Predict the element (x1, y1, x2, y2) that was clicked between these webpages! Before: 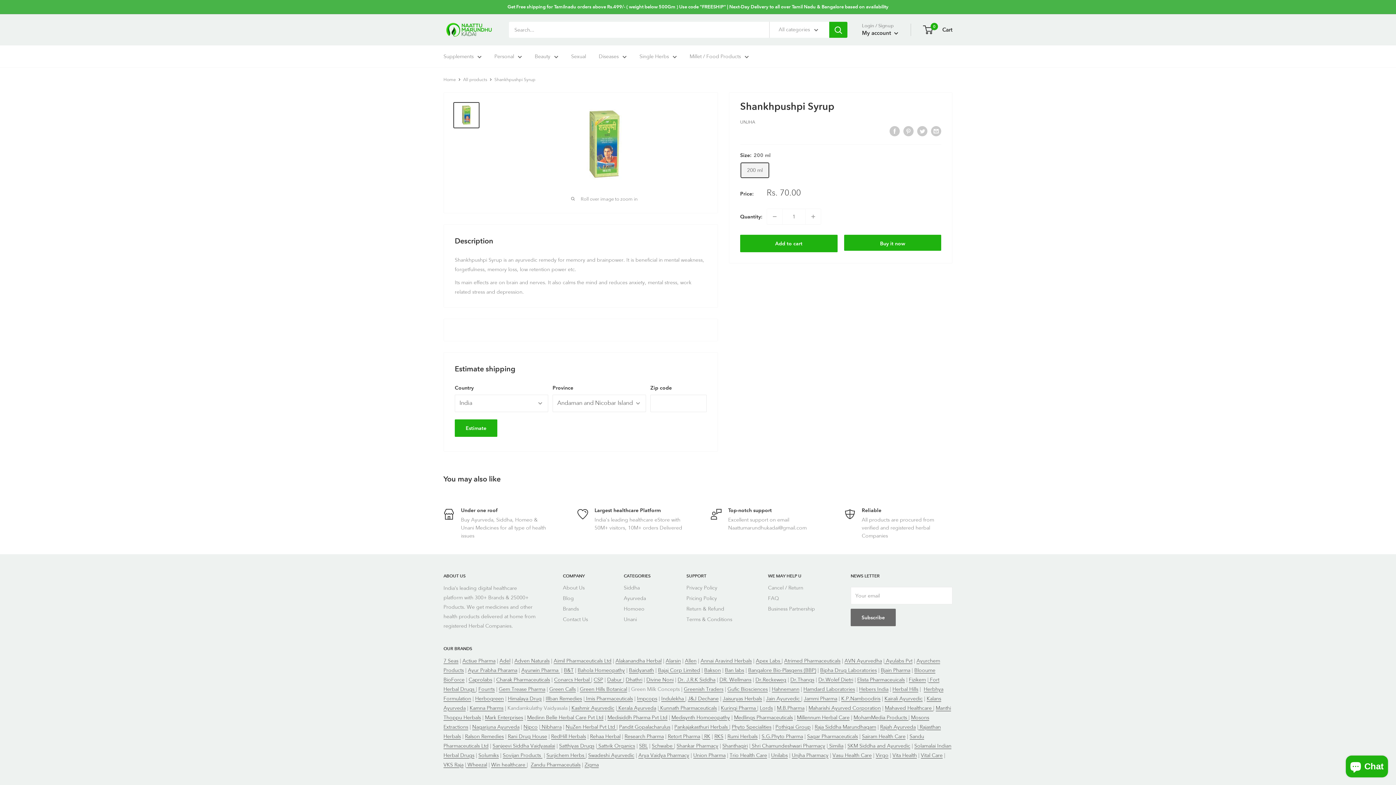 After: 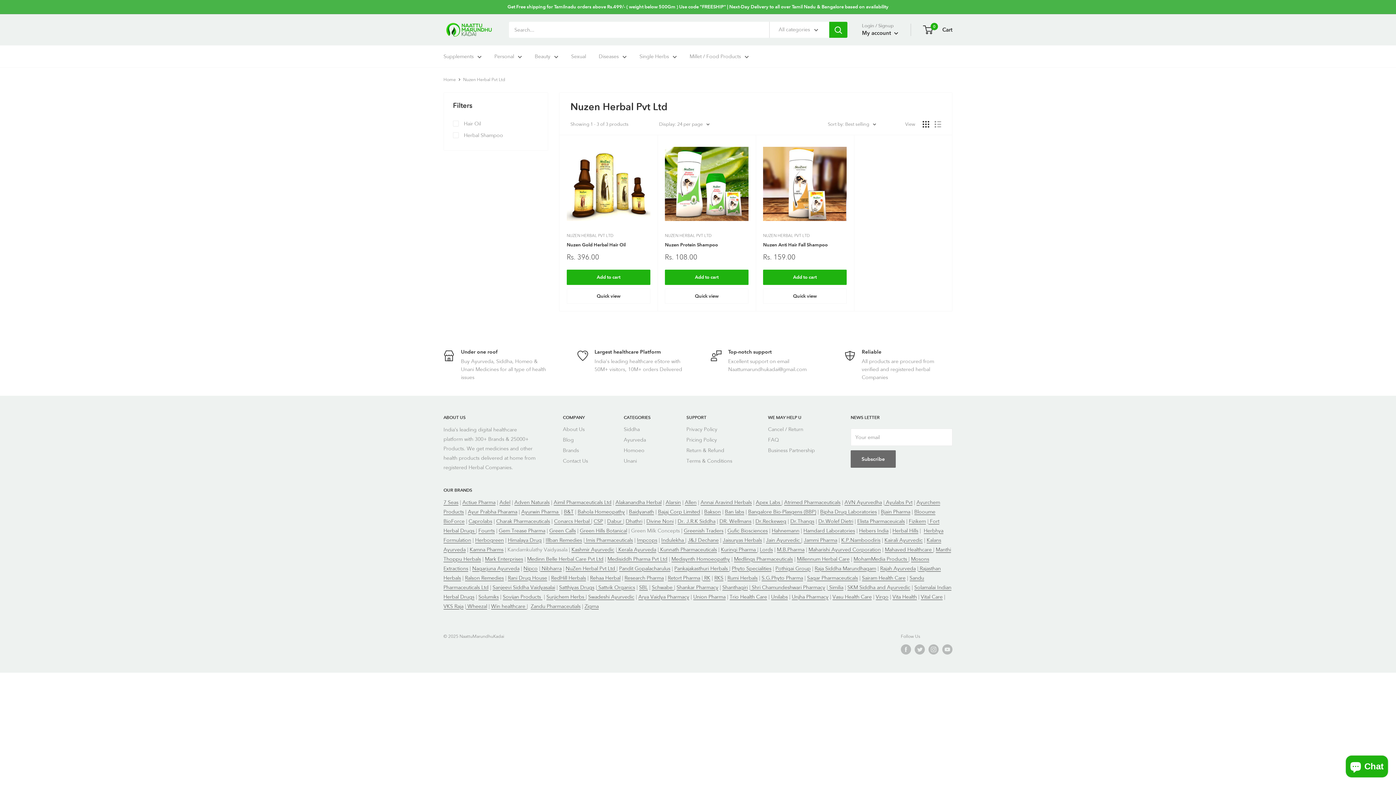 Action: label: NuZen Herbal Pvt Ltd  bbox: (565, 724, 616, 730)